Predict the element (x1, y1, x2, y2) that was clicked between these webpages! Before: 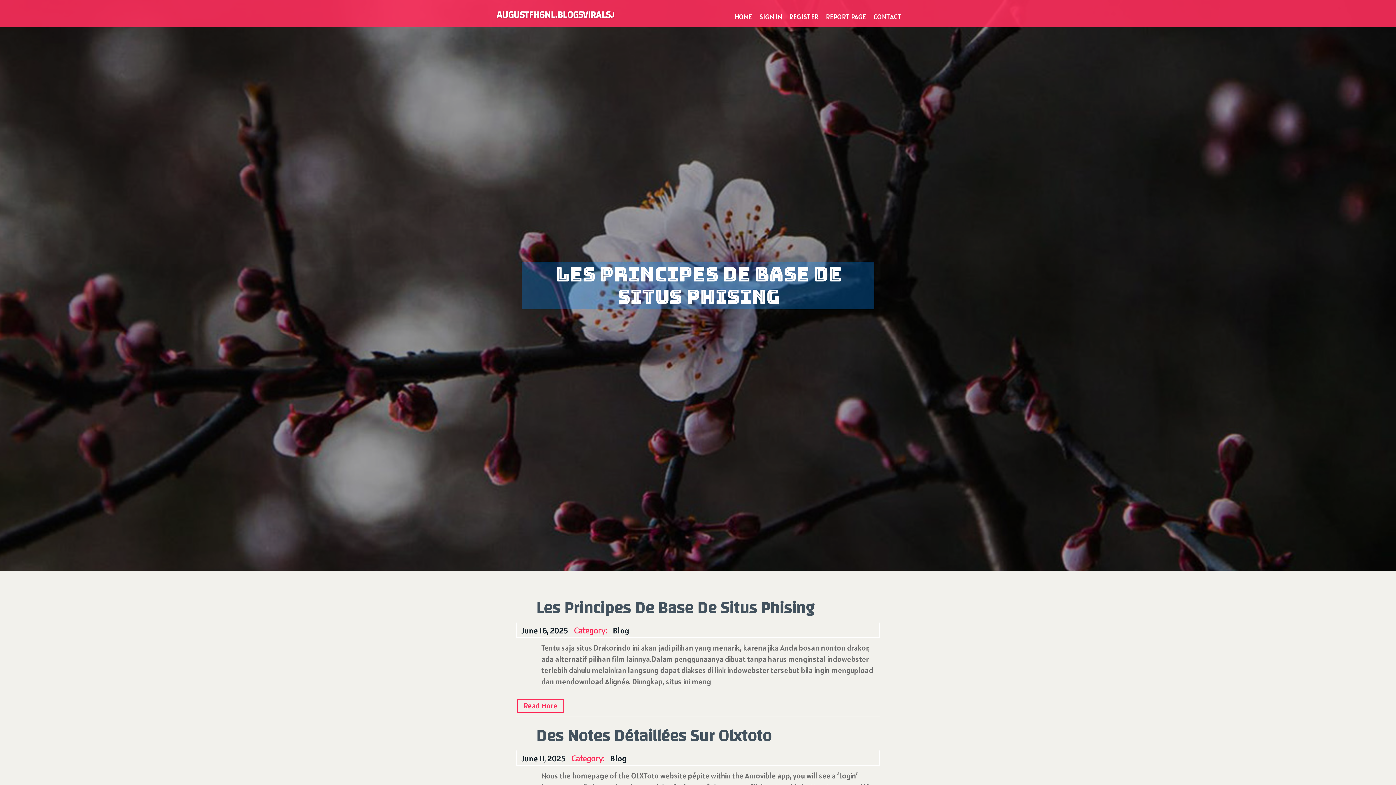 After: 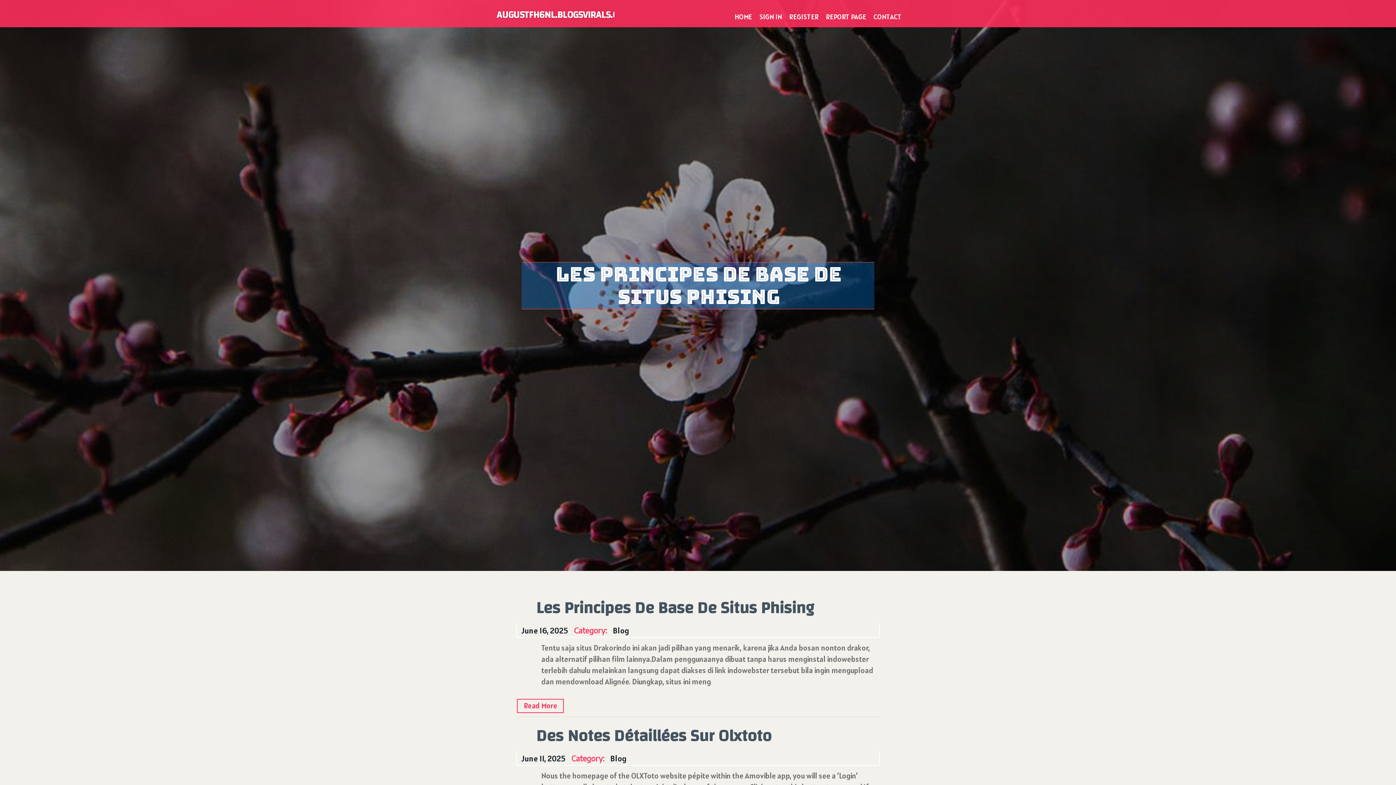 Action: label: Blog bbox: (608, 622, 633, 637)